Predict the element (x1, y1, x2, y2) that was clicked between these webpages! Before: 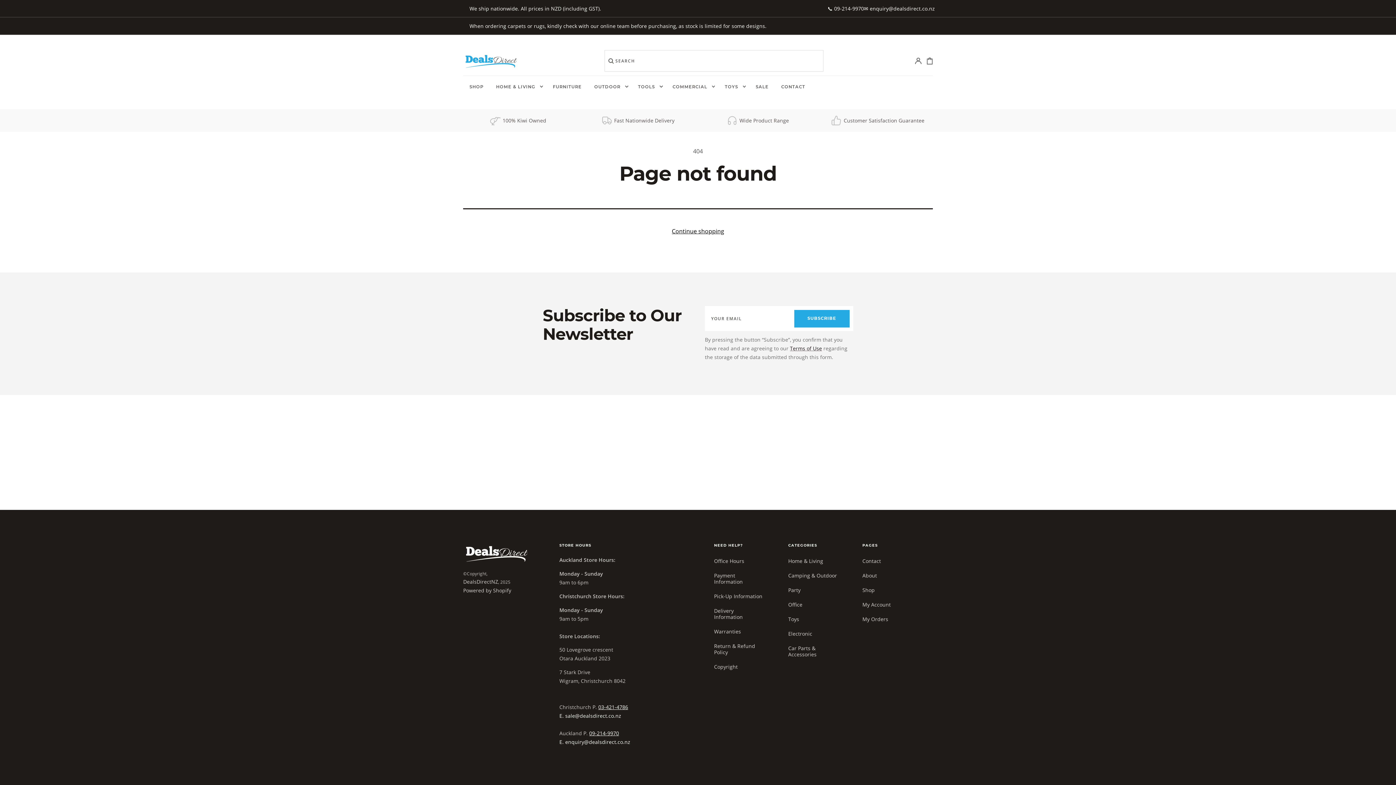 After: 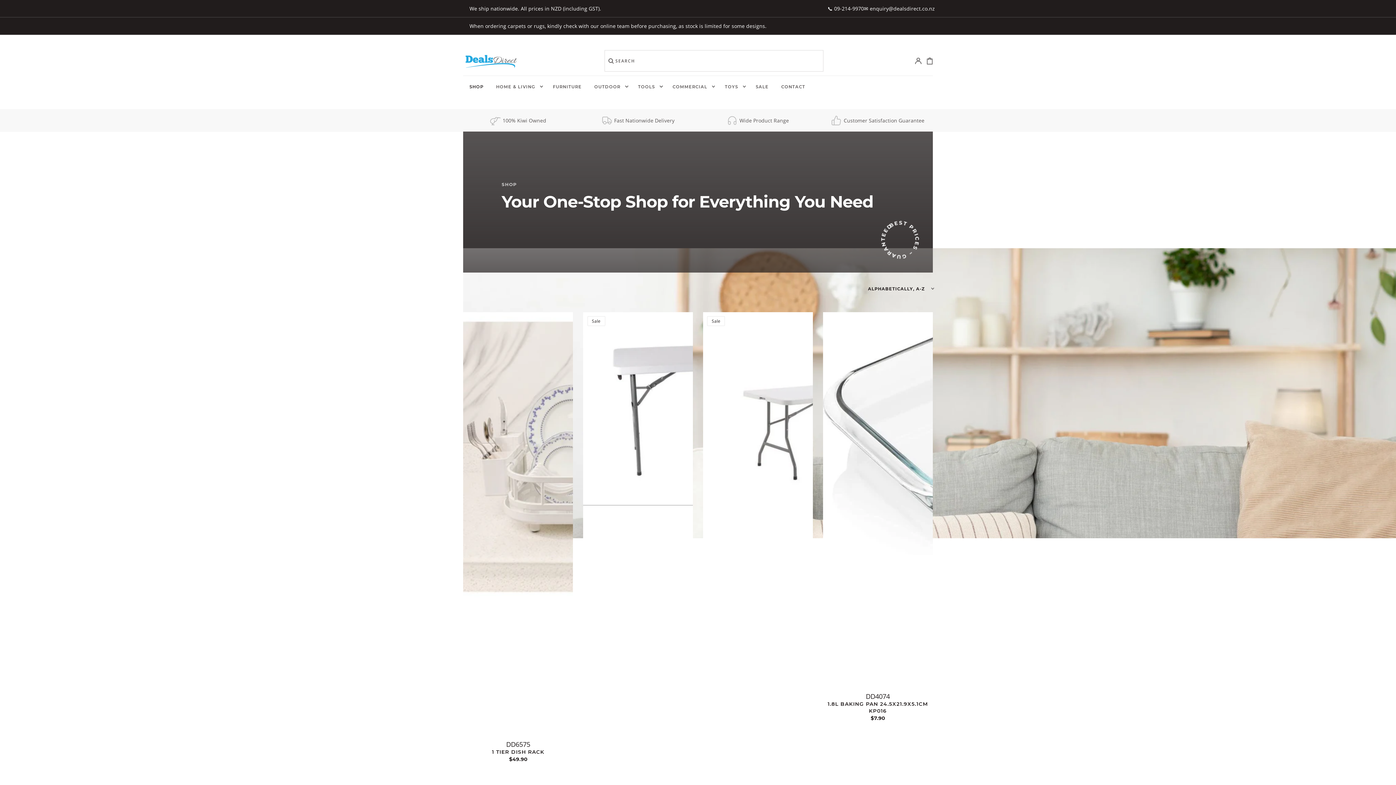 Action: label: SHOP bbox: (463, 78, 489, 95)